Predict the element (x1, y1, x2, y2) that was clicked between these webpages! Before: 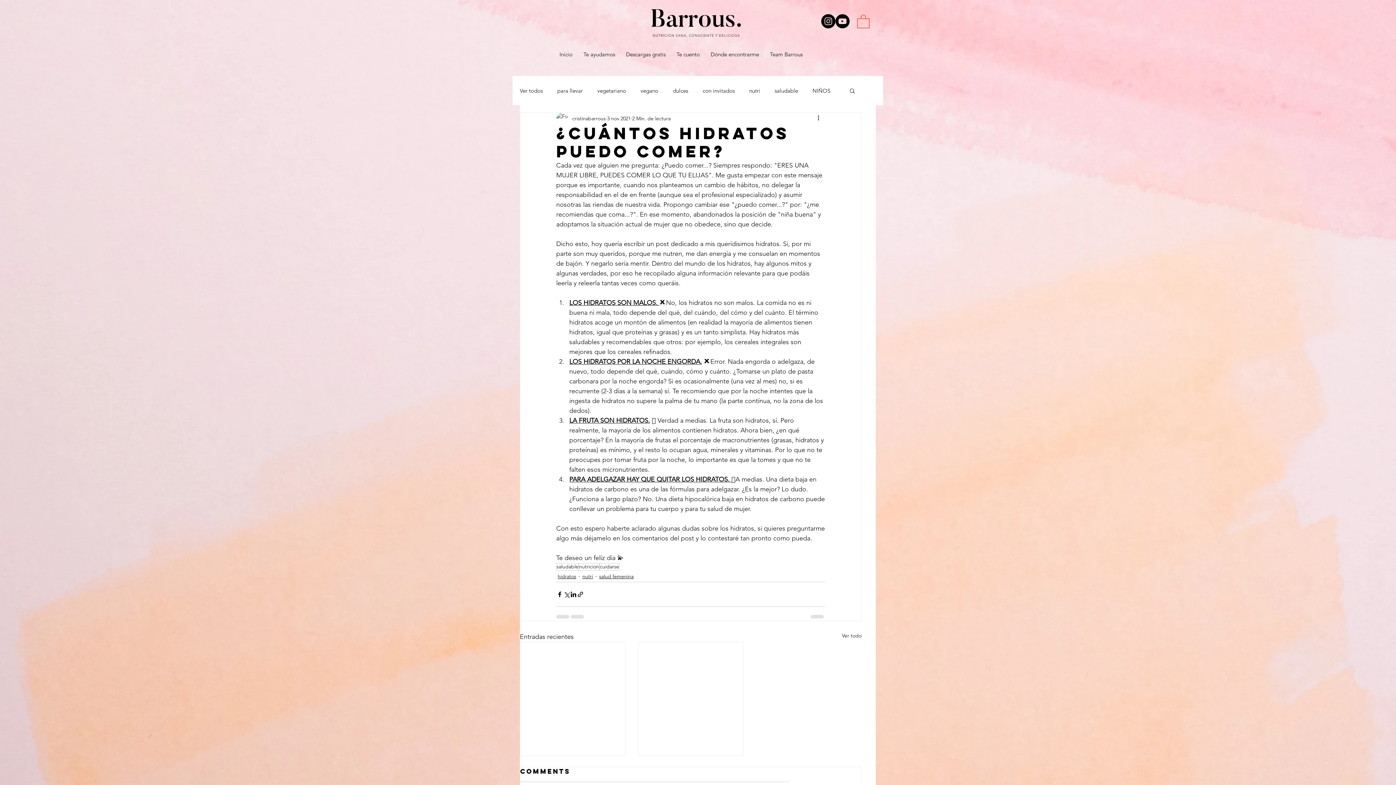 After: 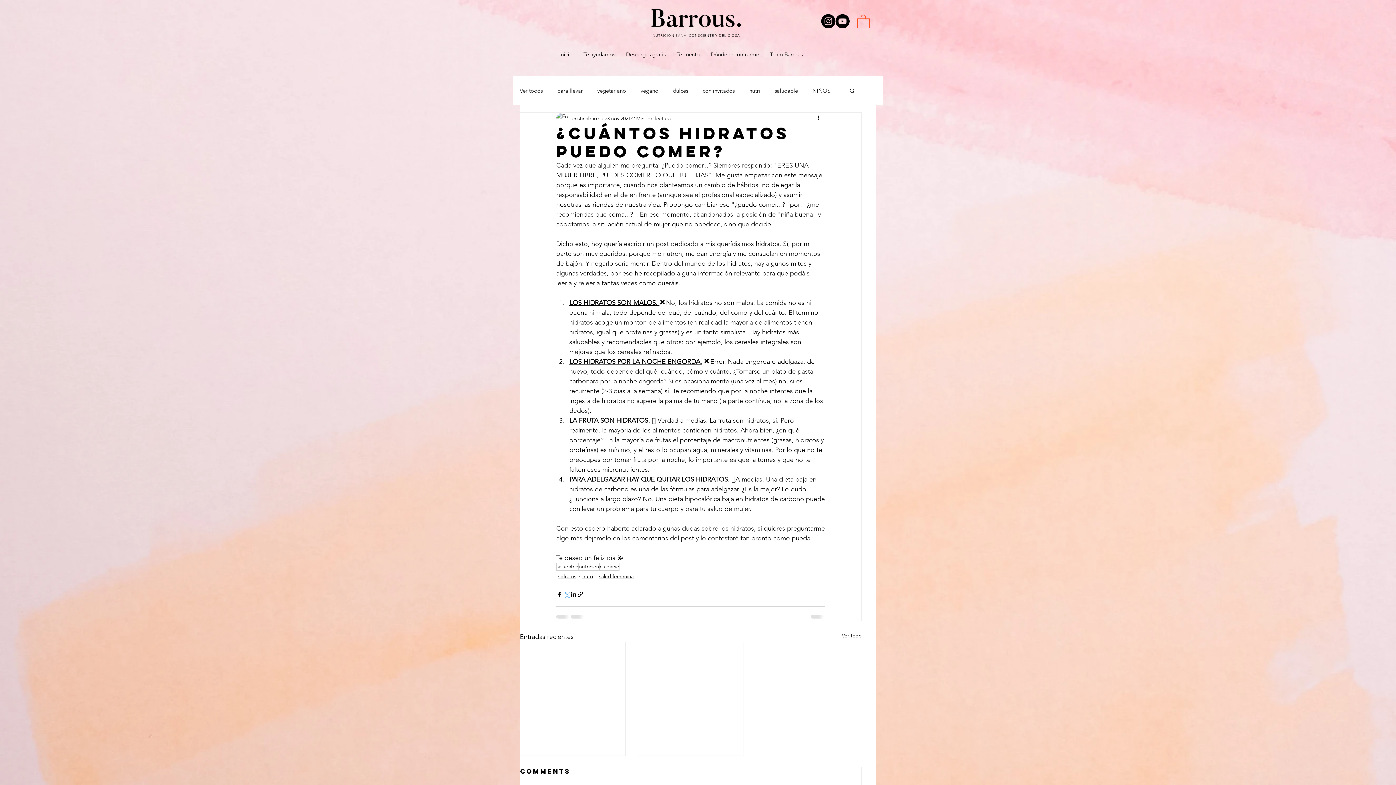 Action: bbox: (563, 591, 570, 598) label: Compartir a través de X (Twitter)